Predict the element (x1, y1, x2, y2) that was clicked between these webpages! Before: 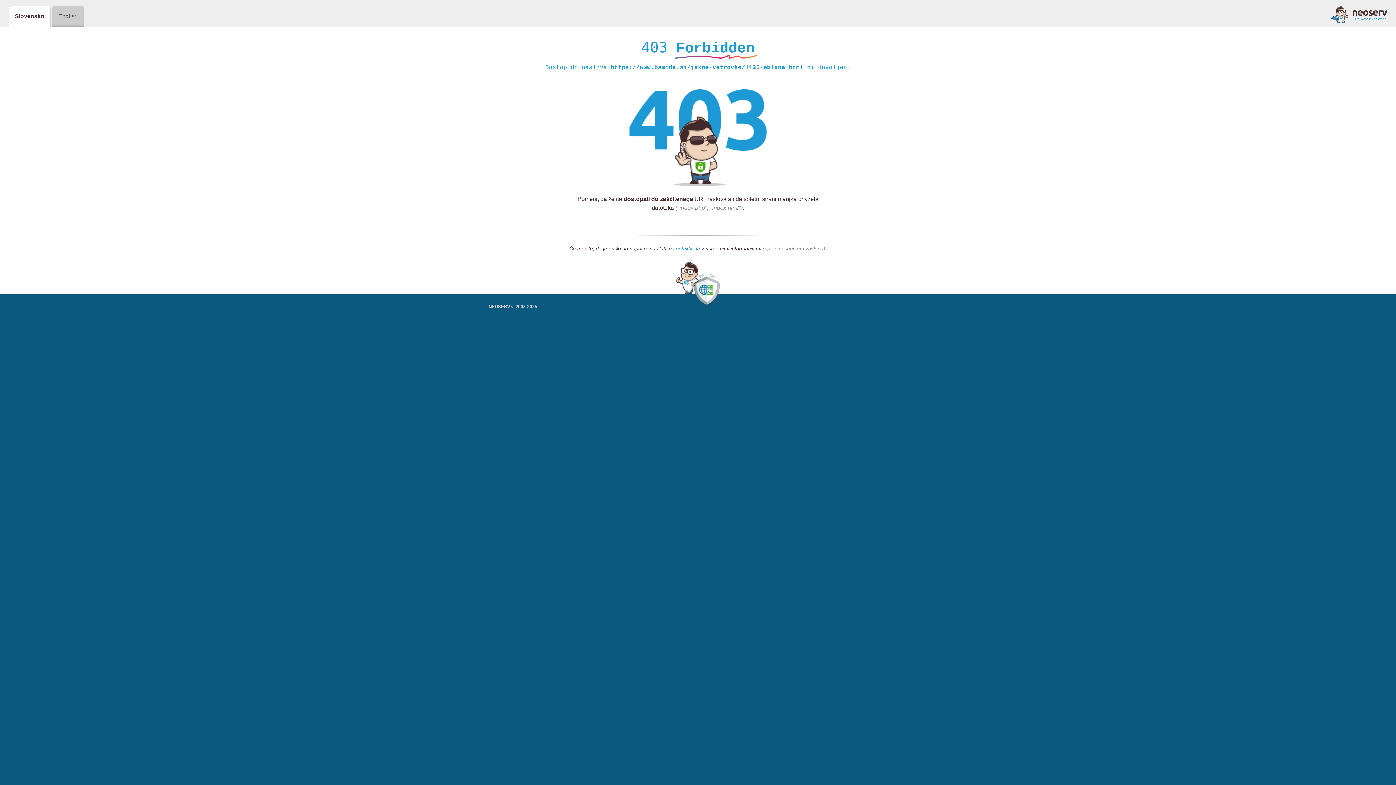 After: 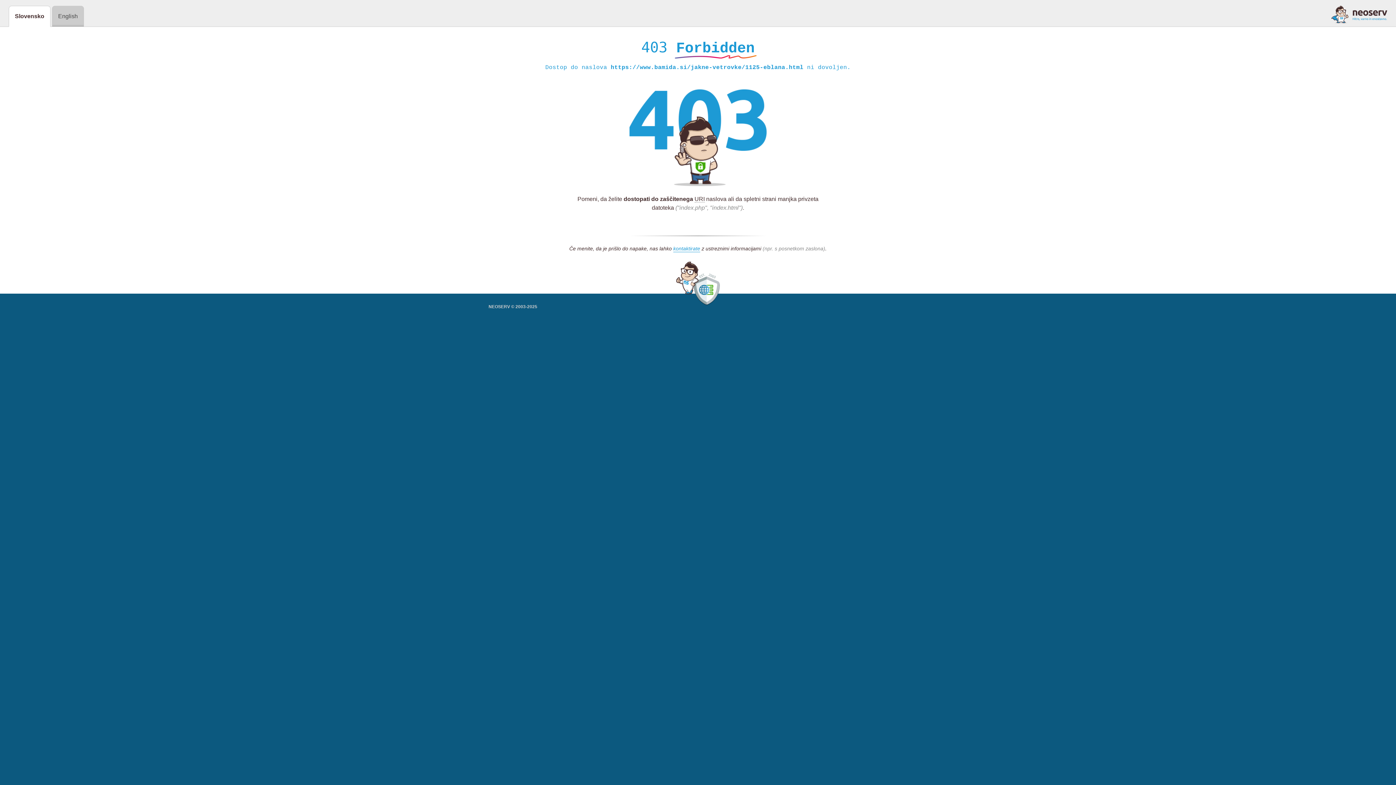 Action: bbox: (1331, 5, 1387, 23)